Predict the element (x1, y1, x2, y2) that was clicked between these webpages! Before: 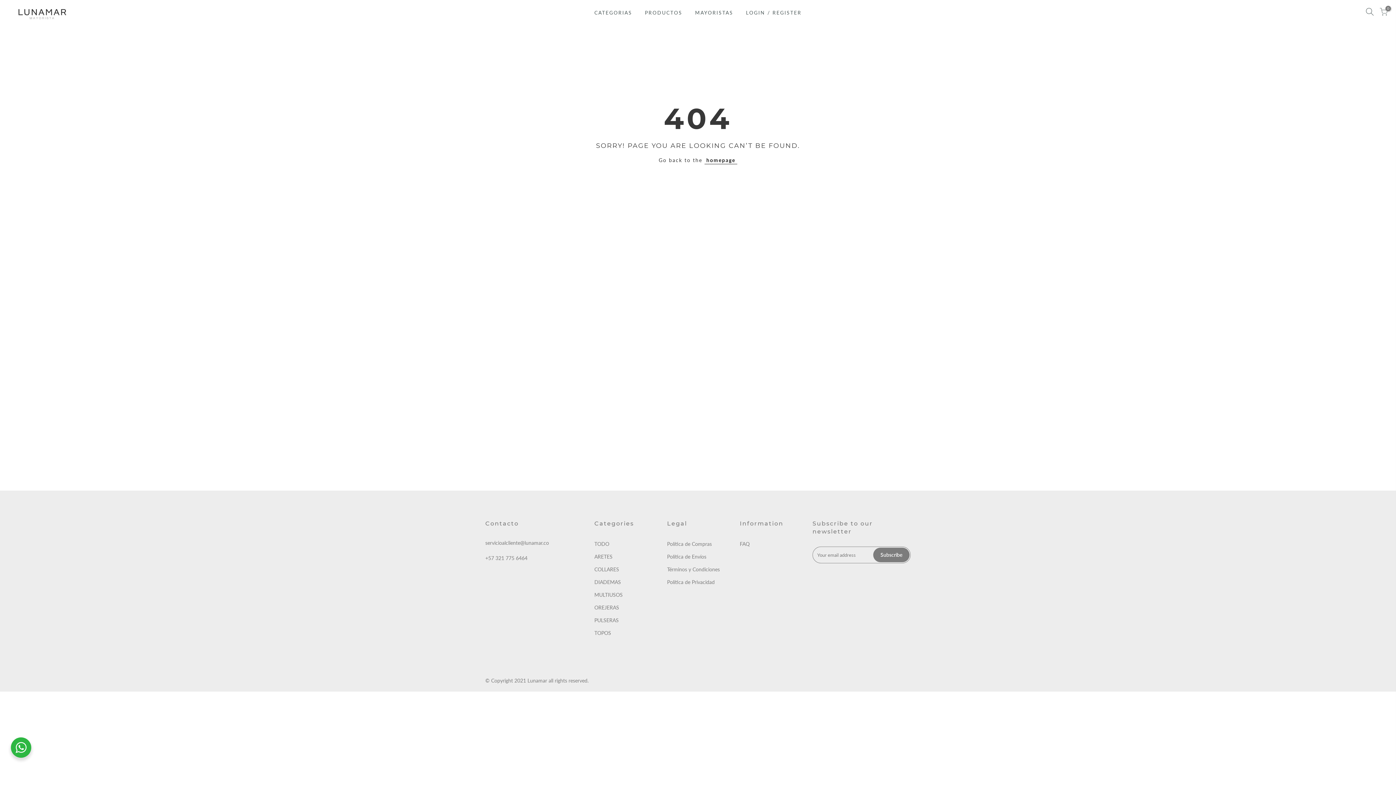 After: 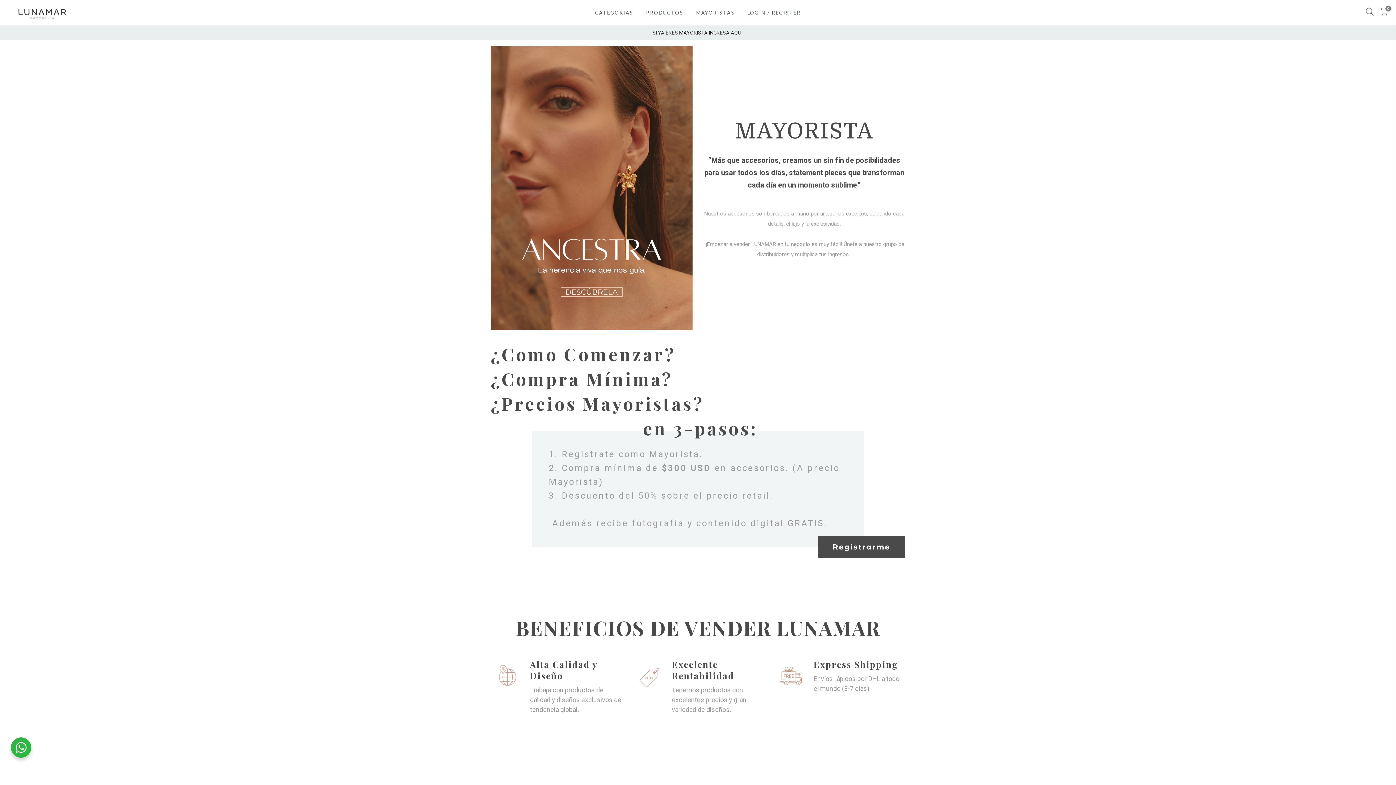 Action: label: homepage bbox: (704, 156, 737, 164)